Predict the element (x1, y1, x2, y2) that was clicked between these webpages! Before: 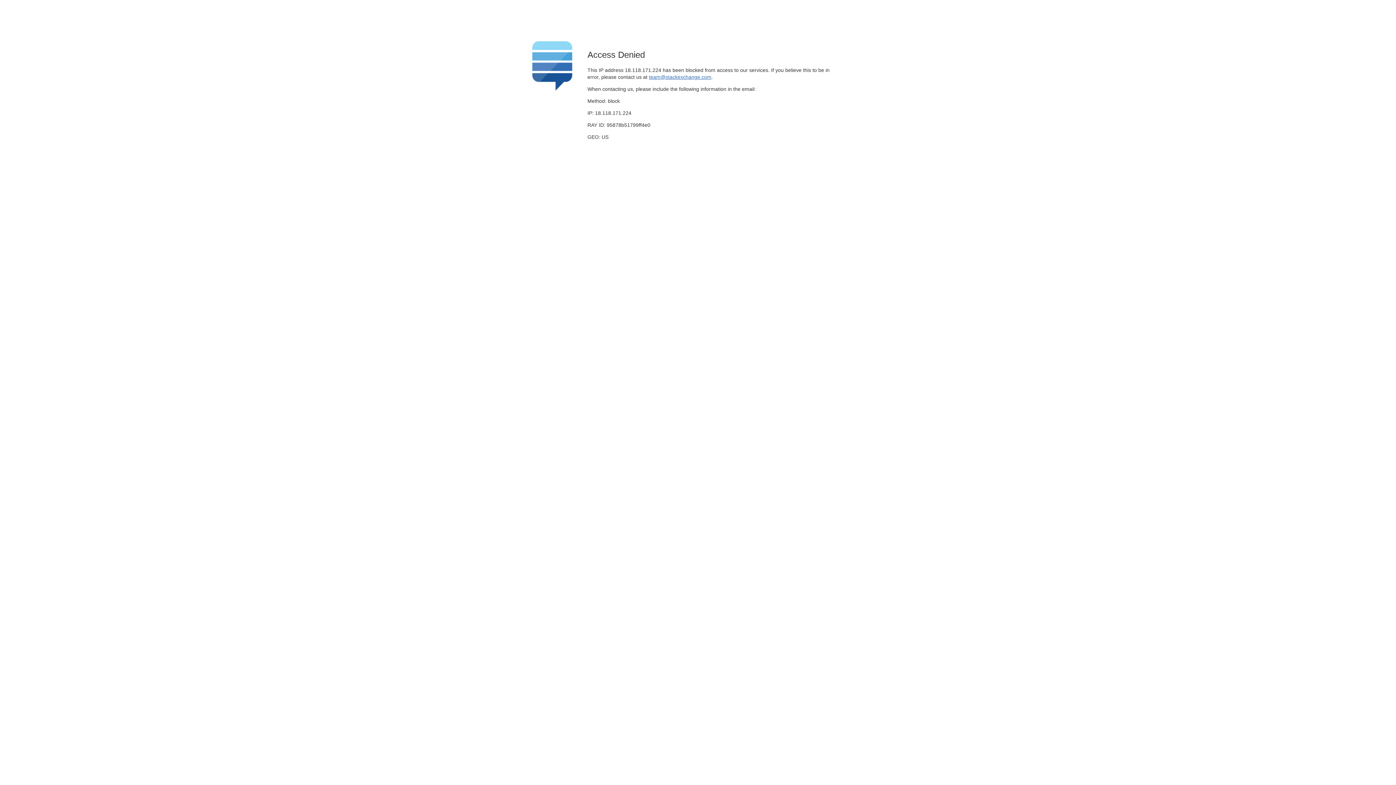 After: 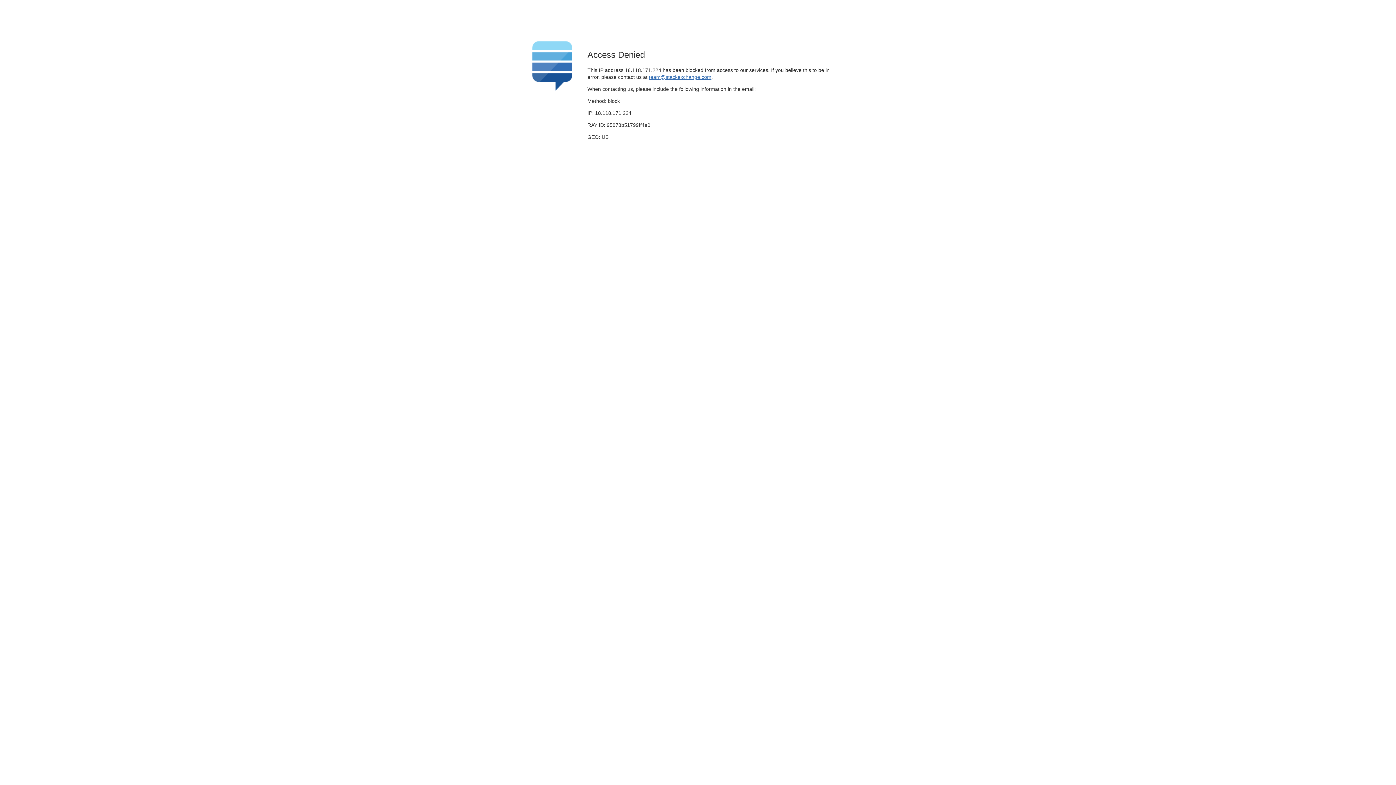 Action: label: team@stackexchange.com bbox: (649, 74, 711, 79)